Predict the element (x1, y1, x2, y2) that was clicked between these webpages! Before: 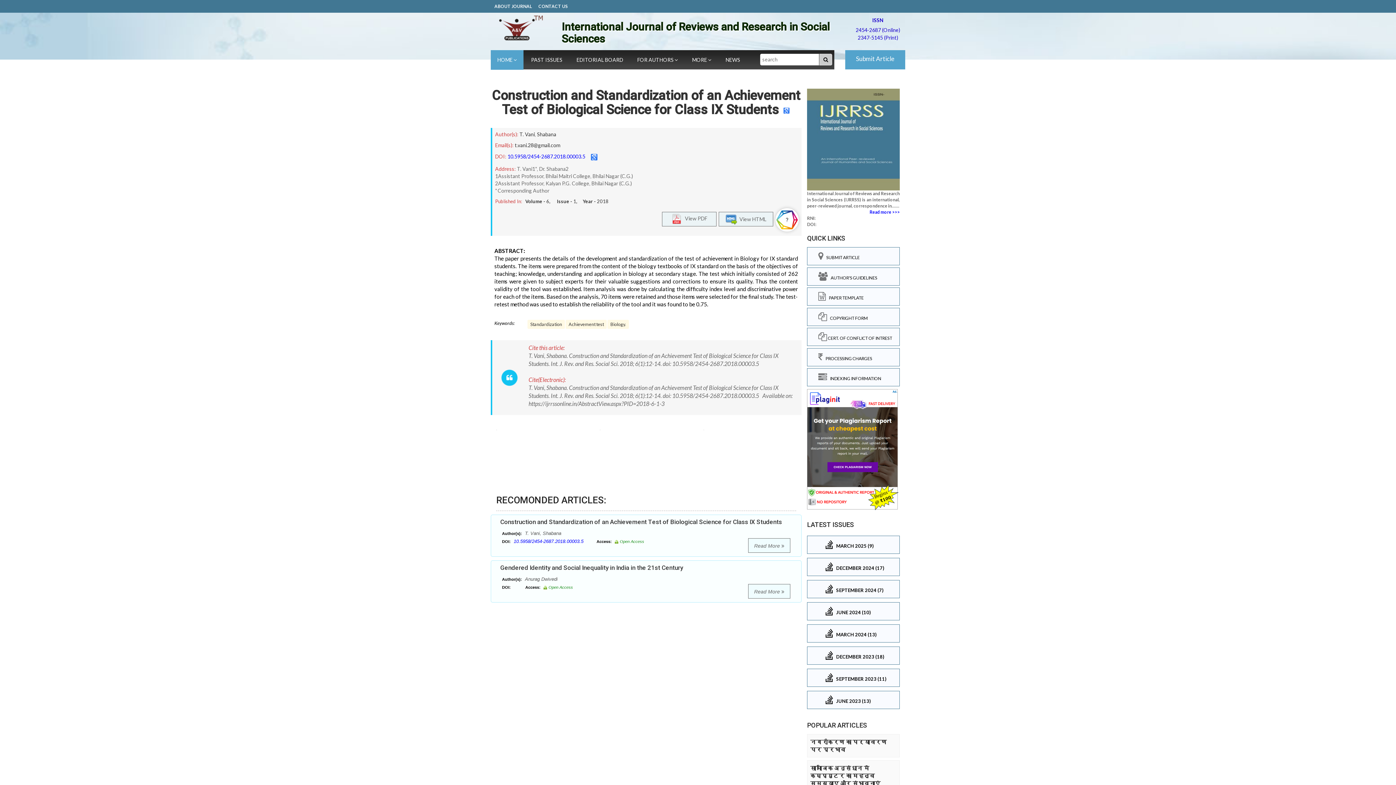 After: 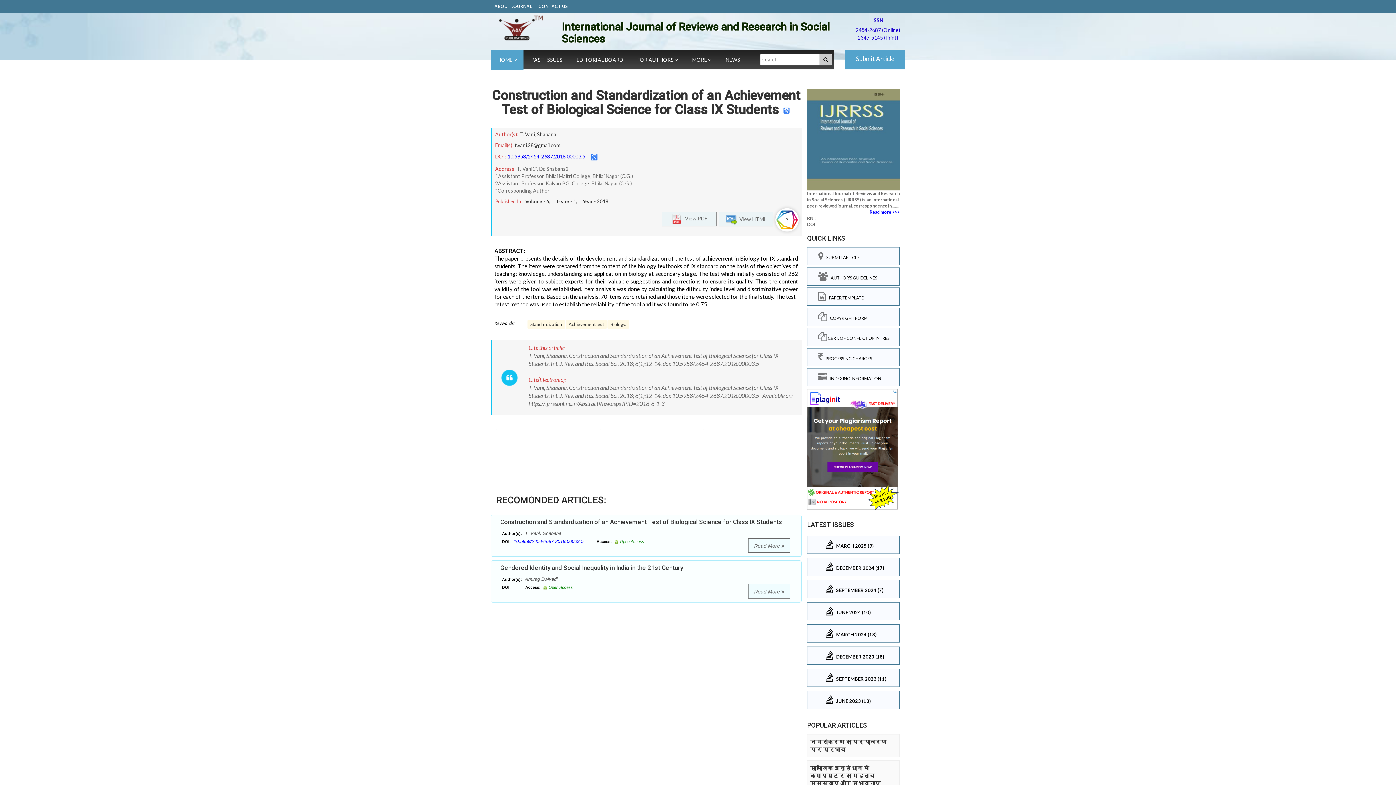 Action: label: 10.5958/2454-2687.2018.00003.5 bbox: (513, 538, 583, 544)